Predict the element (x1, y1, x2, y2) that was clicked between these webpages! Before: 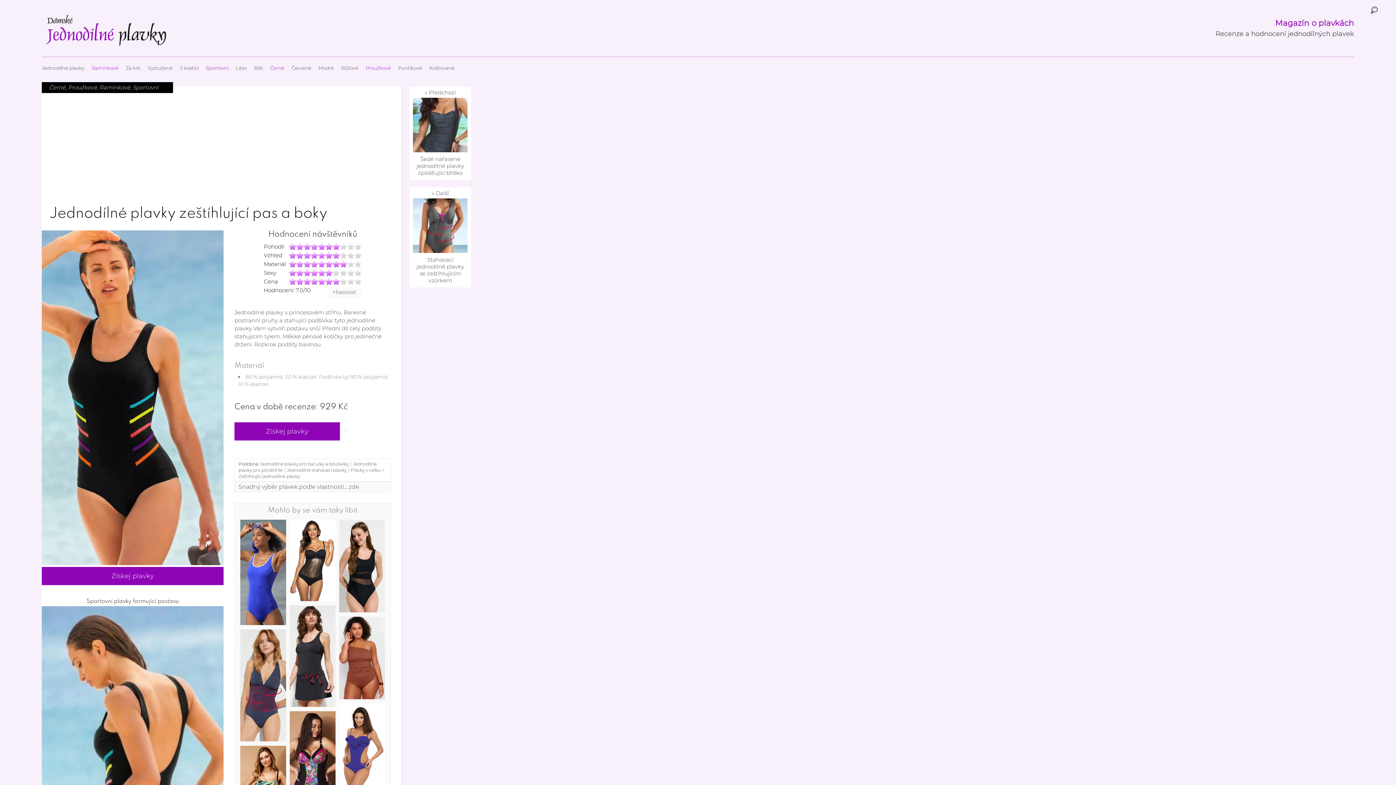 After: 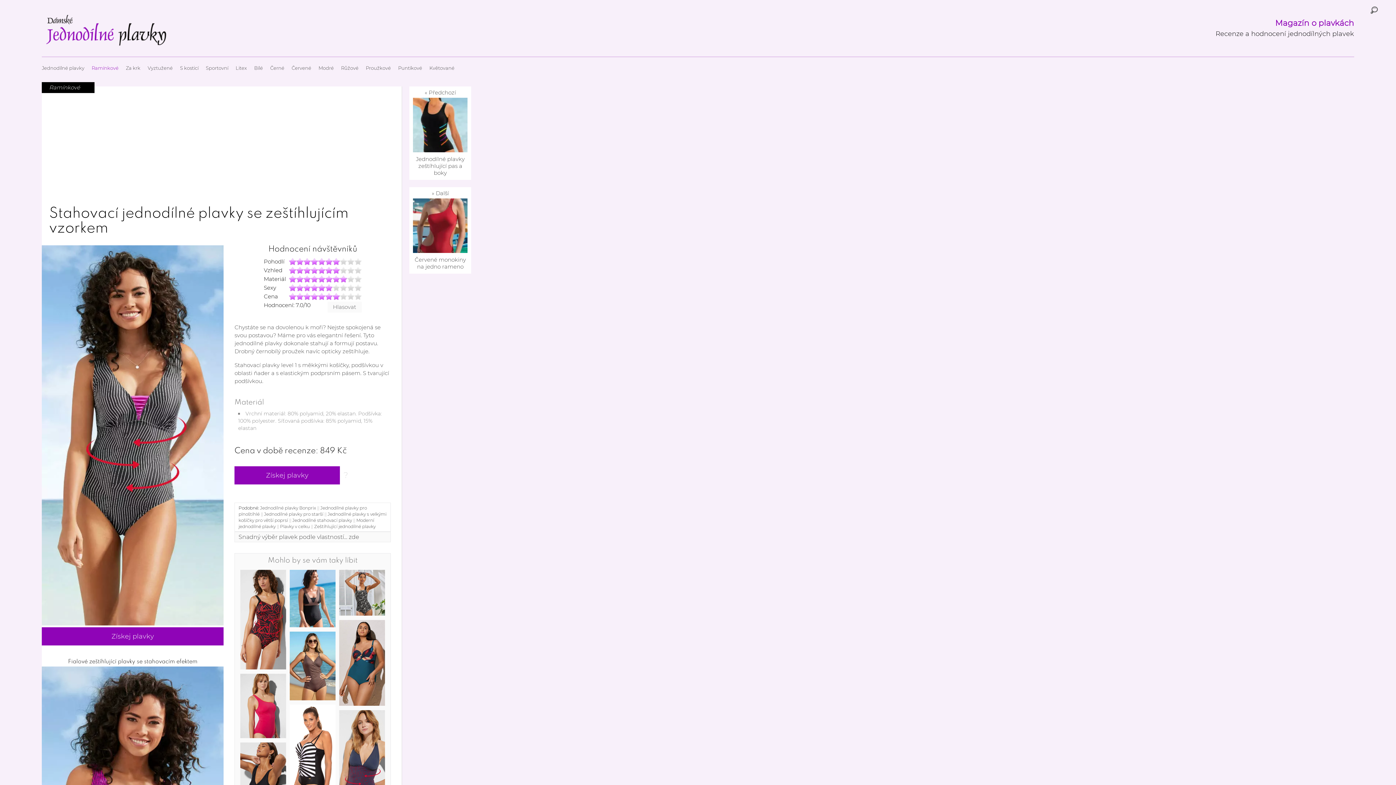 Action: label: » Další bbox: (431, 189, 448, 196)